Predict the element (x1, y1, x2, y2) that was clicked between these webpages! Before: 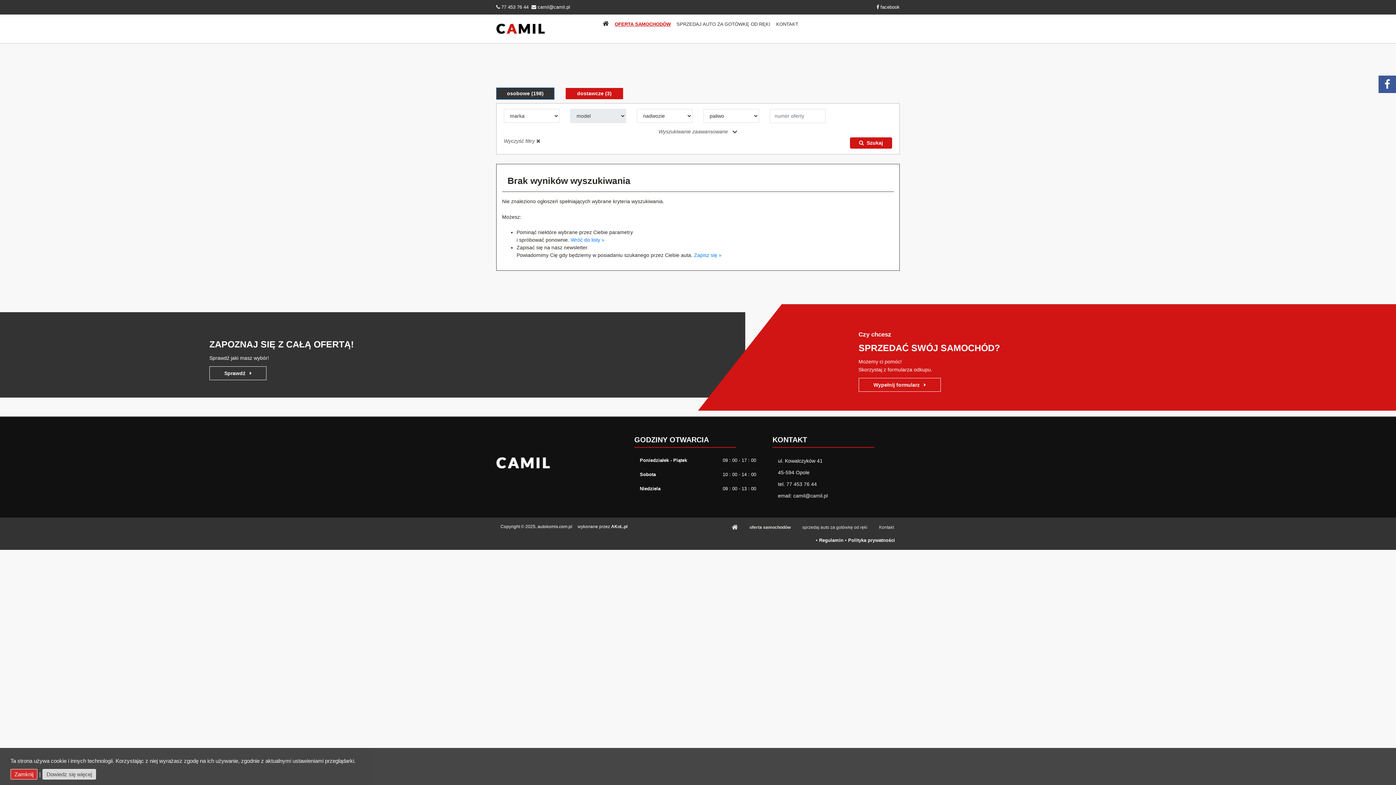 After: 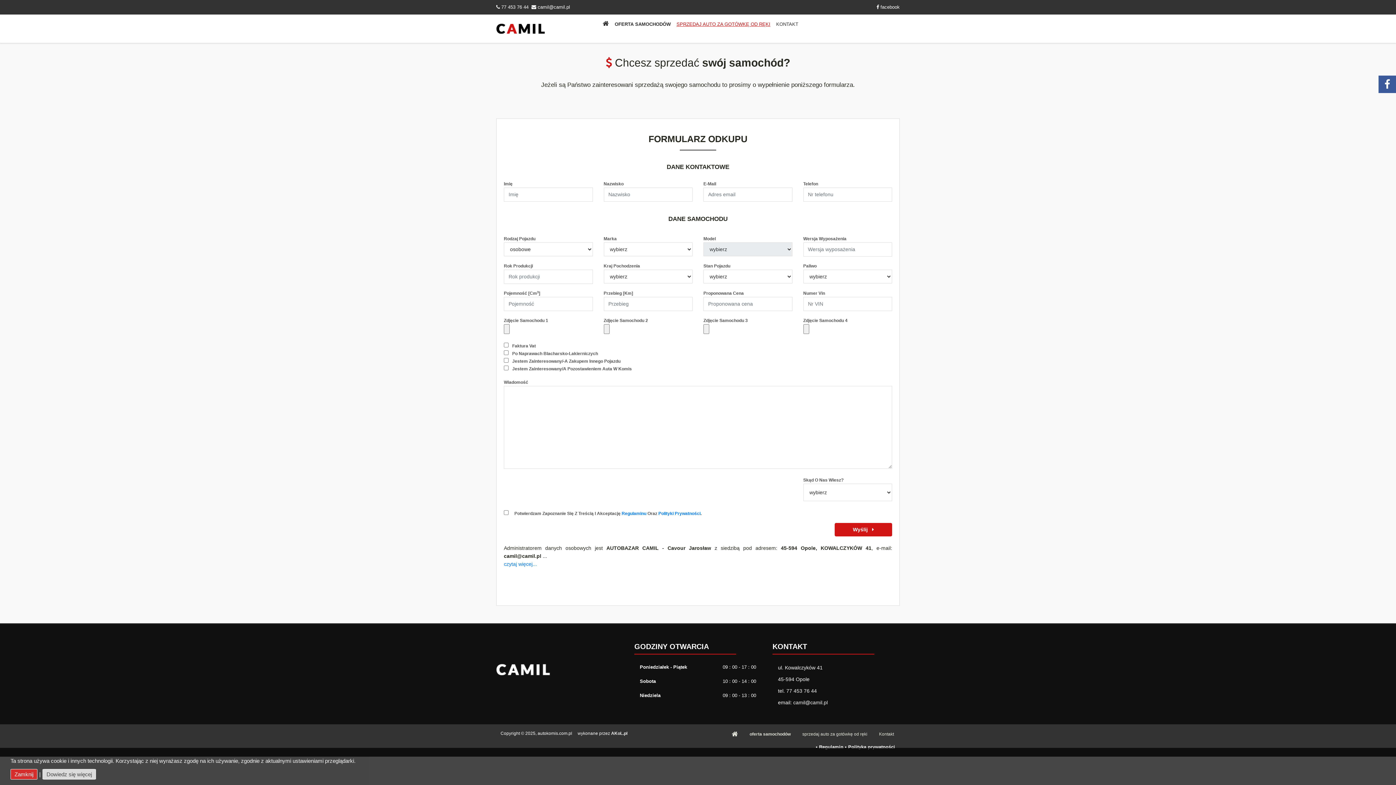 Action: bbox: (858, 378, 940, 392) label: Wypełnij formularz 